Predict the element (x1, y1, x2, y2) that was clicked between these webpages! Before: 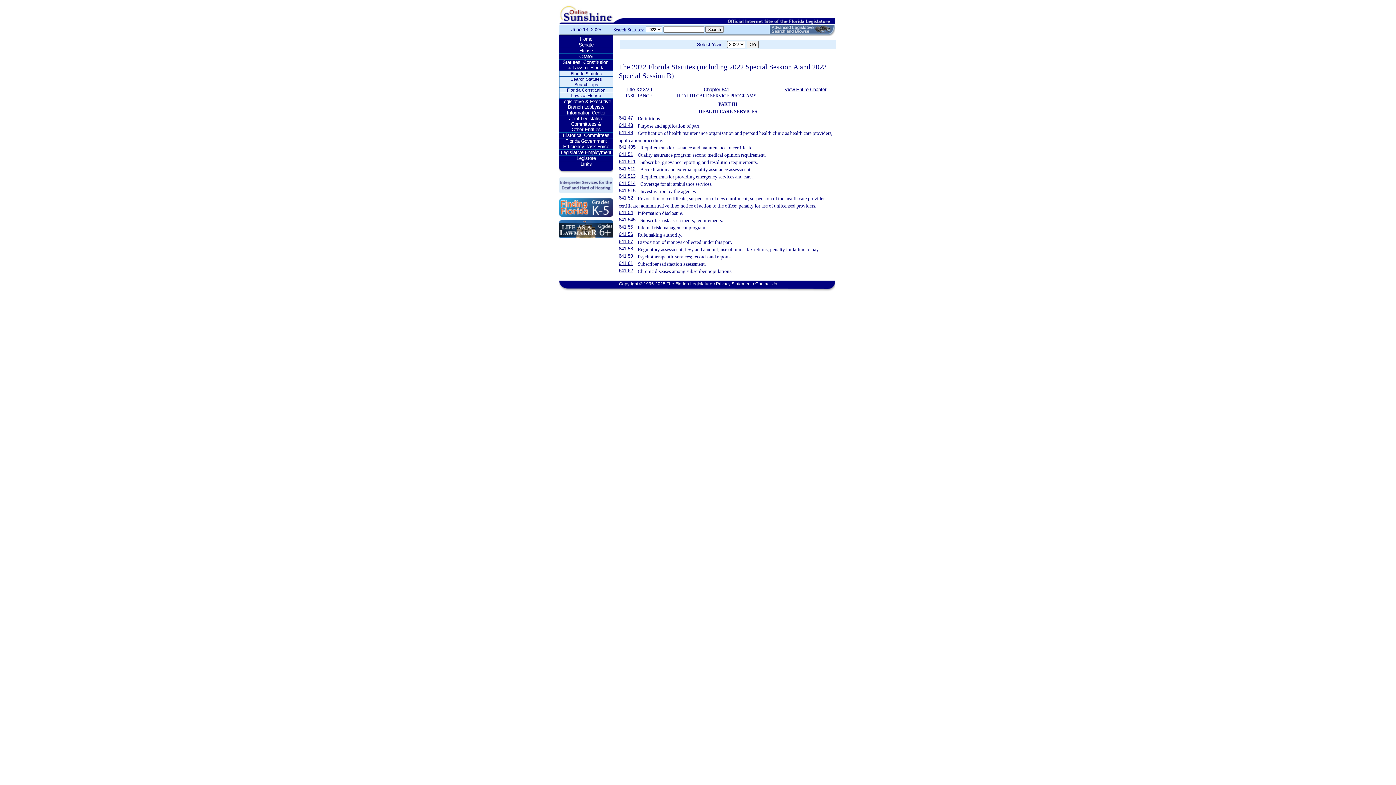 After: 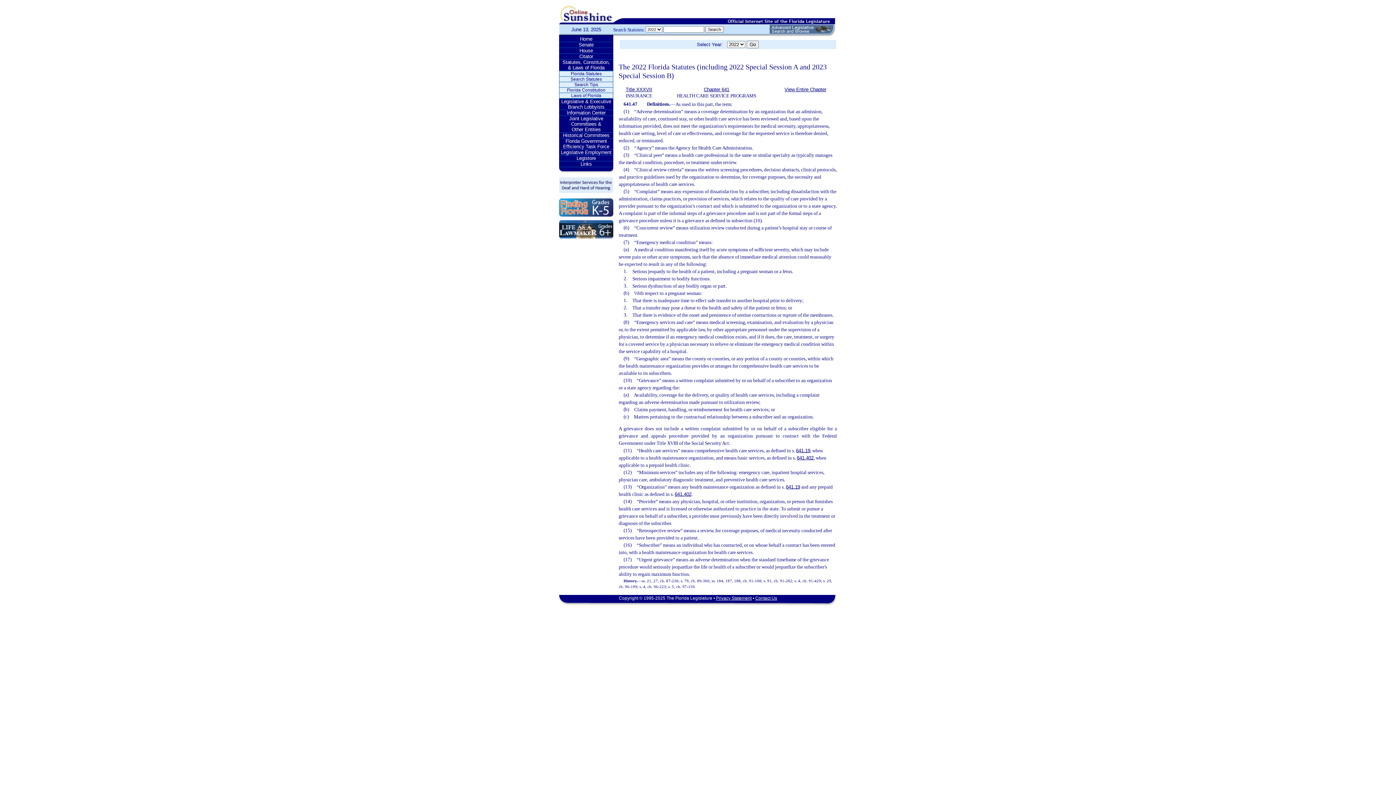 Action: bbox: (618, 115, 633, 120) label: 641.47